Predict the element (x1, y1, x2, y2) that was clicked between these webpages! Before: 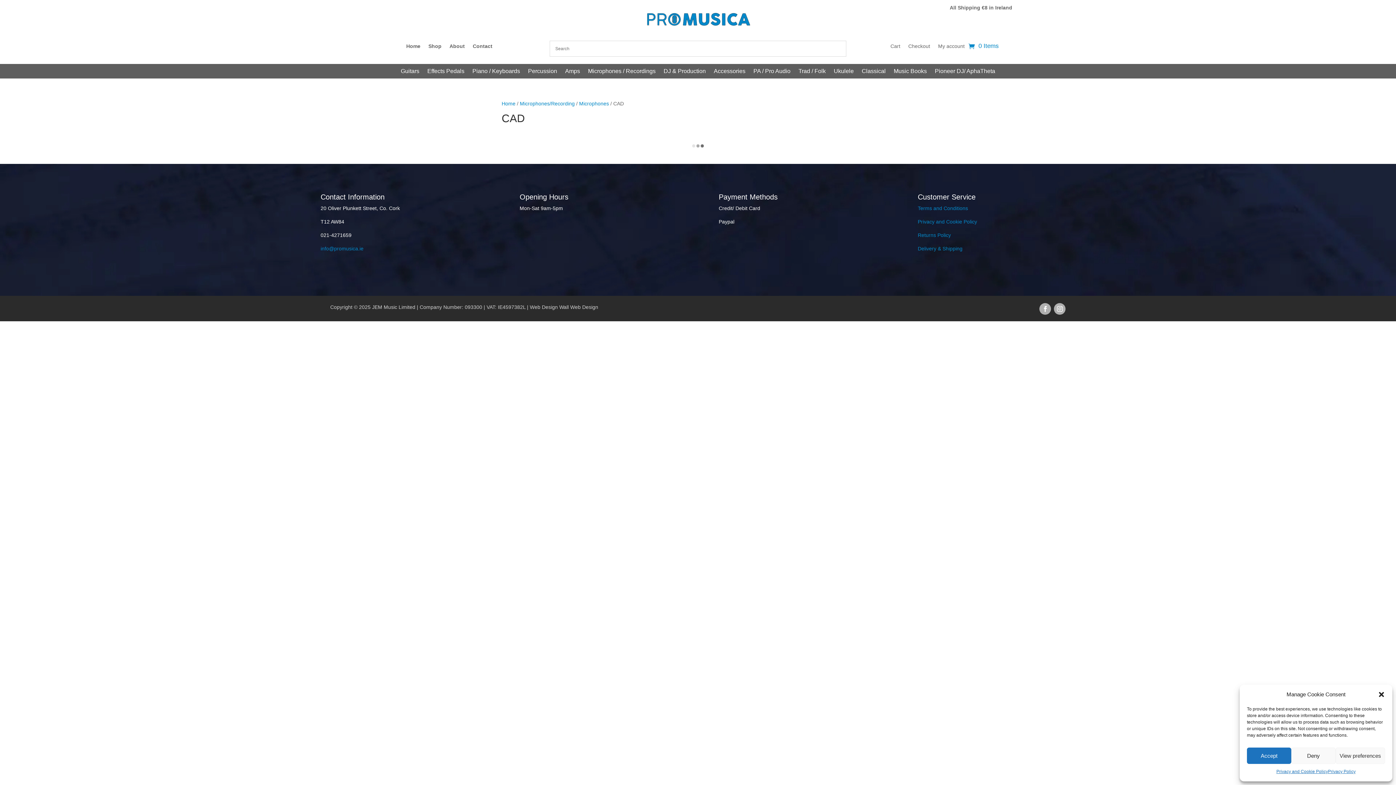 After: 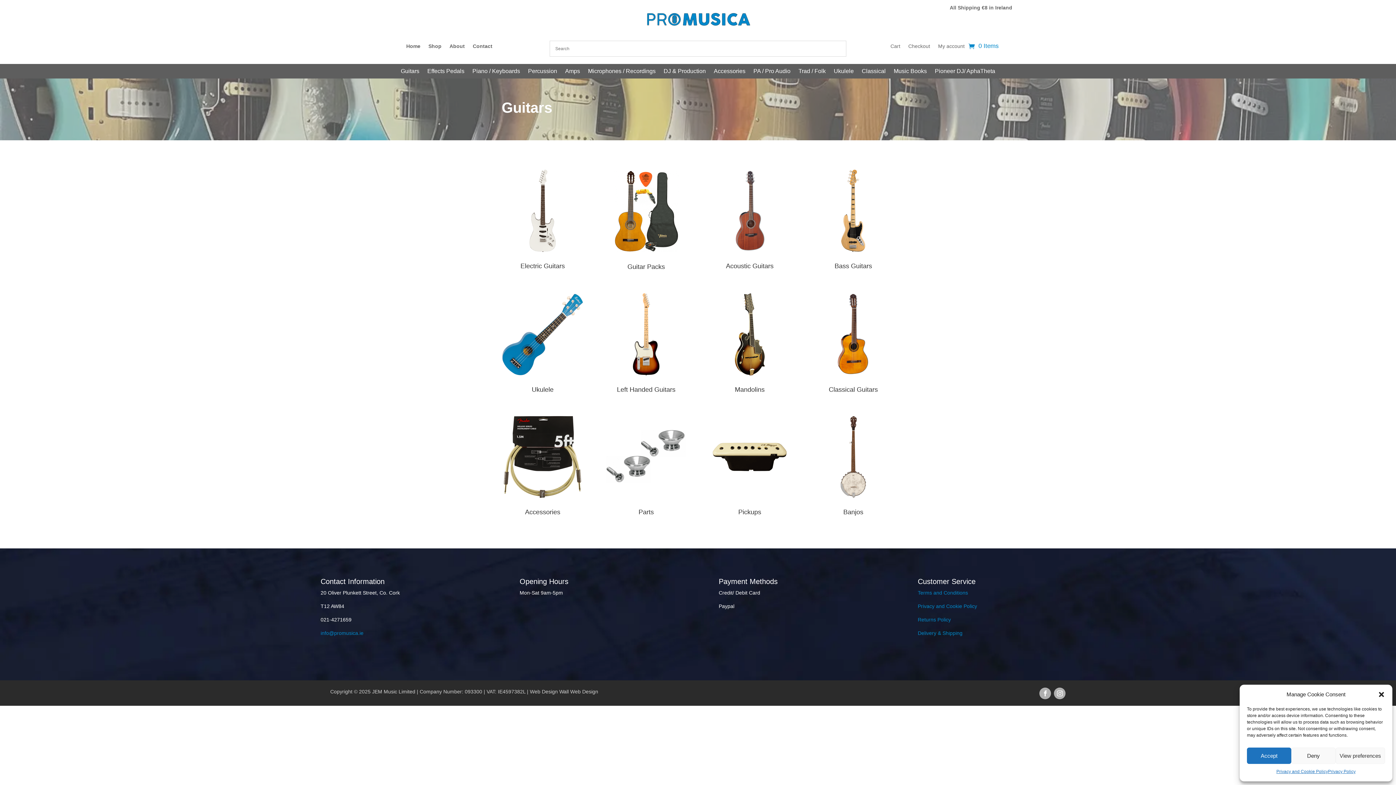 Action: bbox: (400, 68, 419, 76) label: Guitars